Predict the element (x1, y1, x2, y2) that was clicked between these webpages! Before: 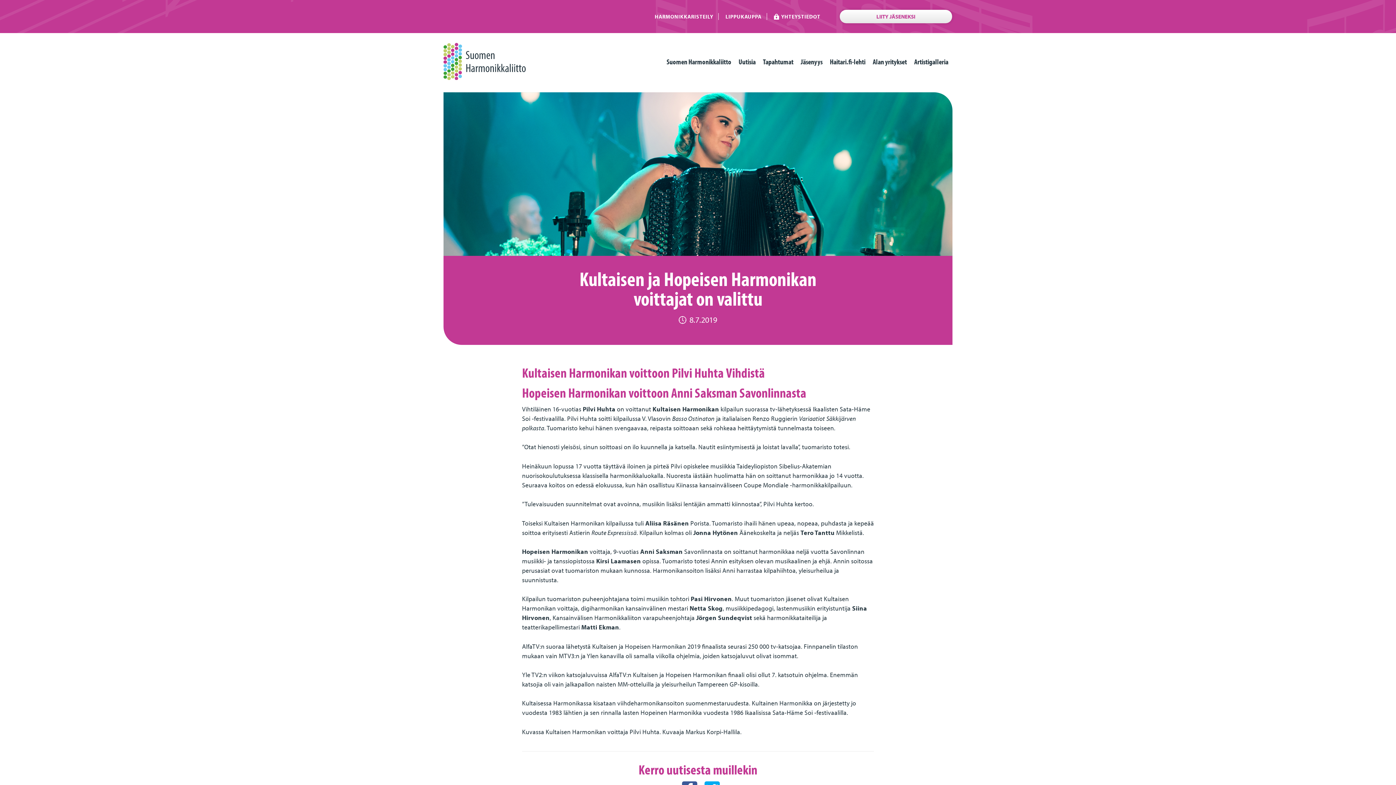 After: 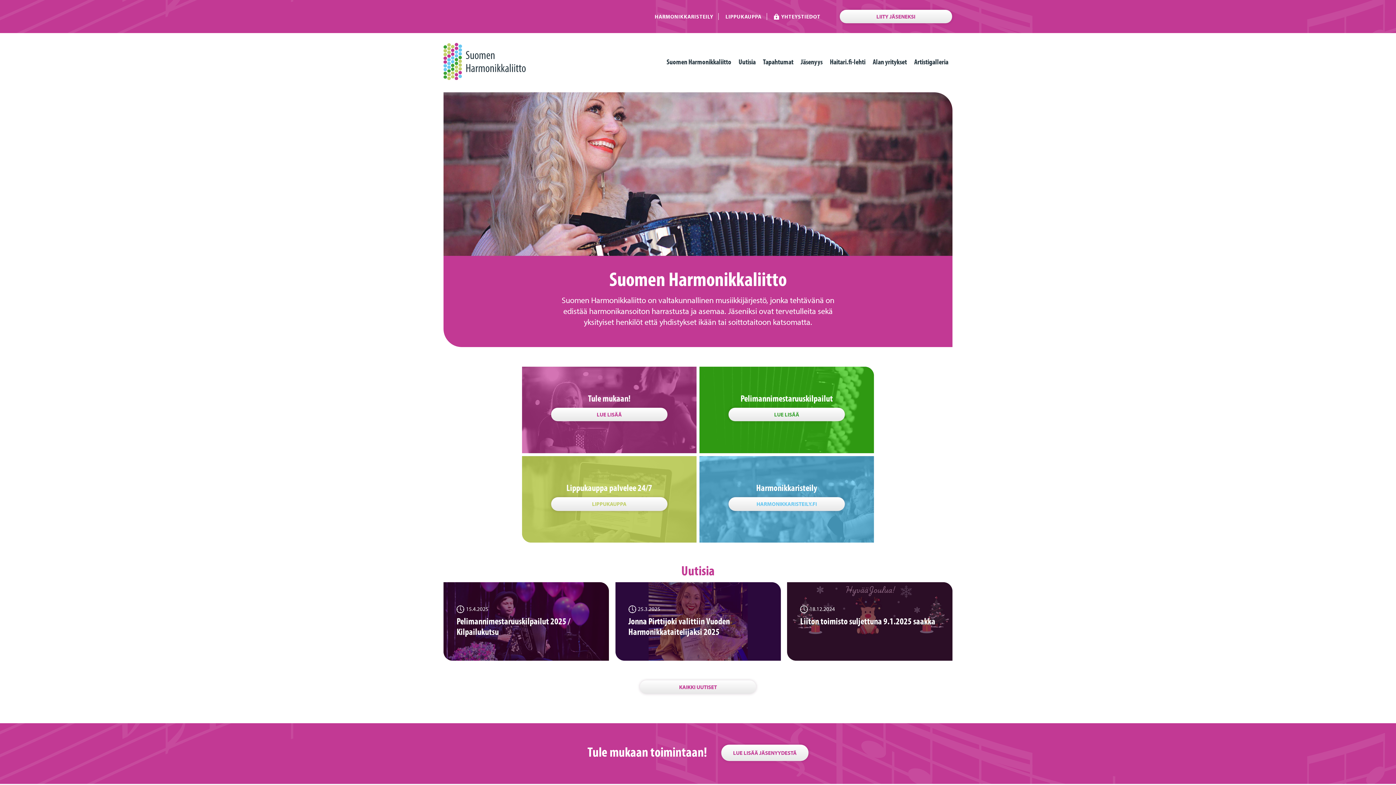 Action: bbox: (443, 73, 525, 81)